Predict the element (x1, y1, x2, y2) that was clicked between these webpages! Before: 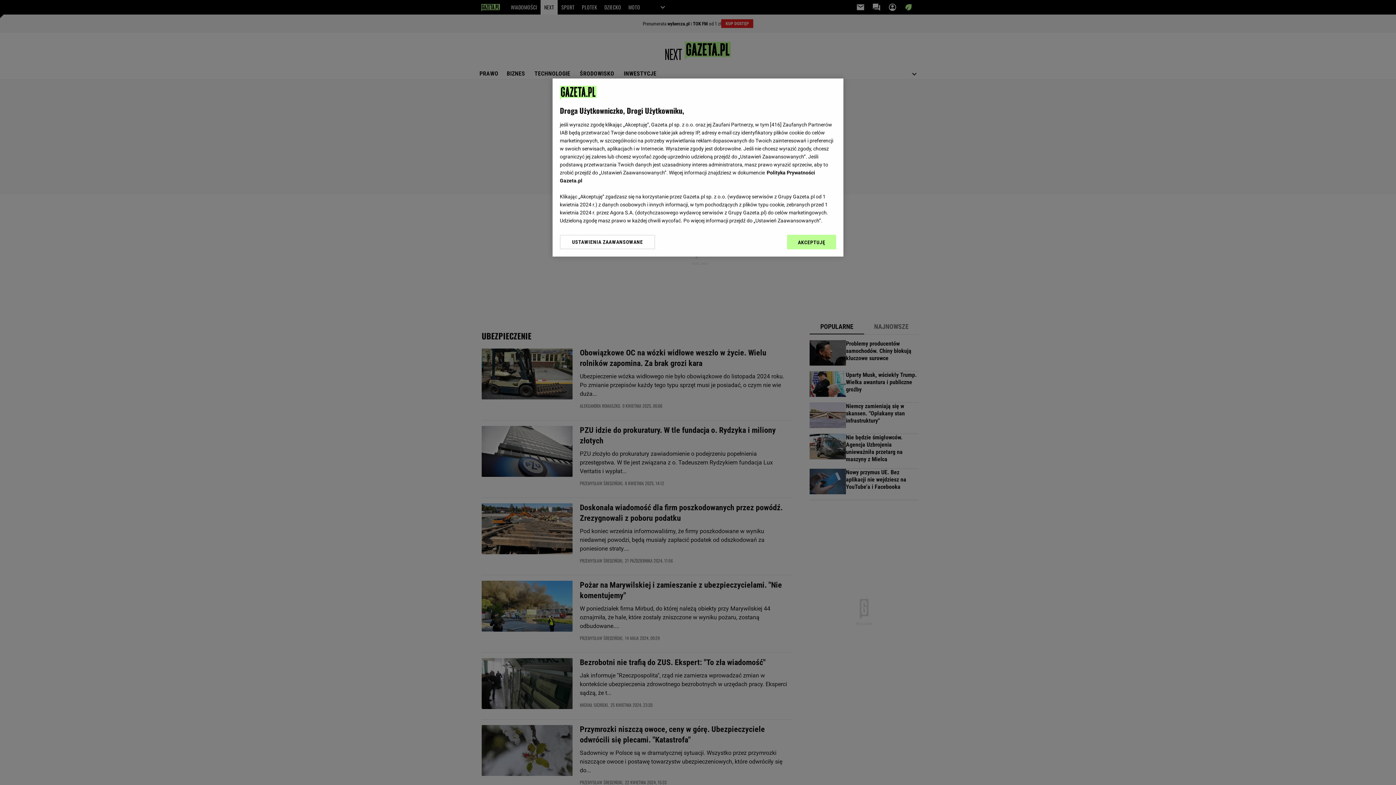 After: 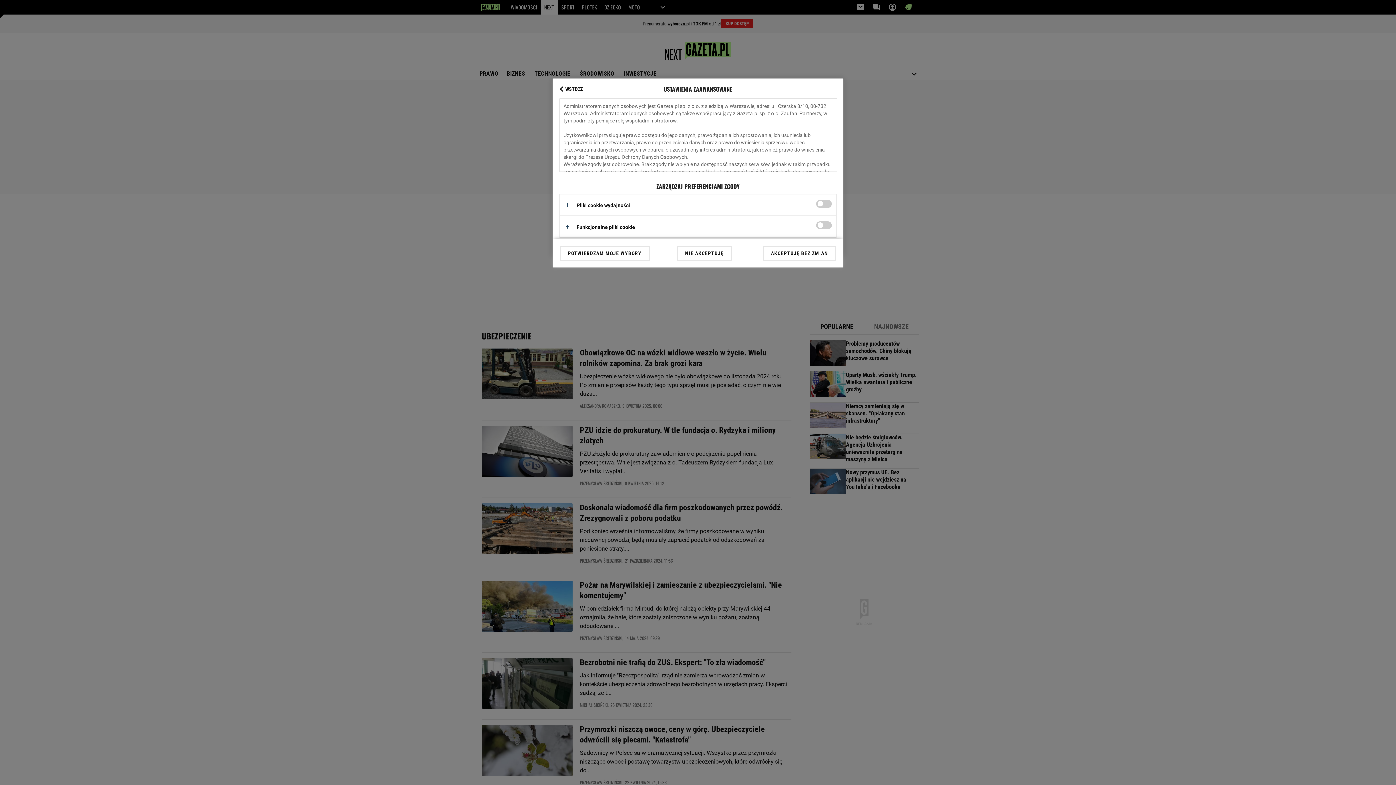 Action: bbox: (560, 234, 655, 249) label: USTAWIENIA ZAAWANSOWANE